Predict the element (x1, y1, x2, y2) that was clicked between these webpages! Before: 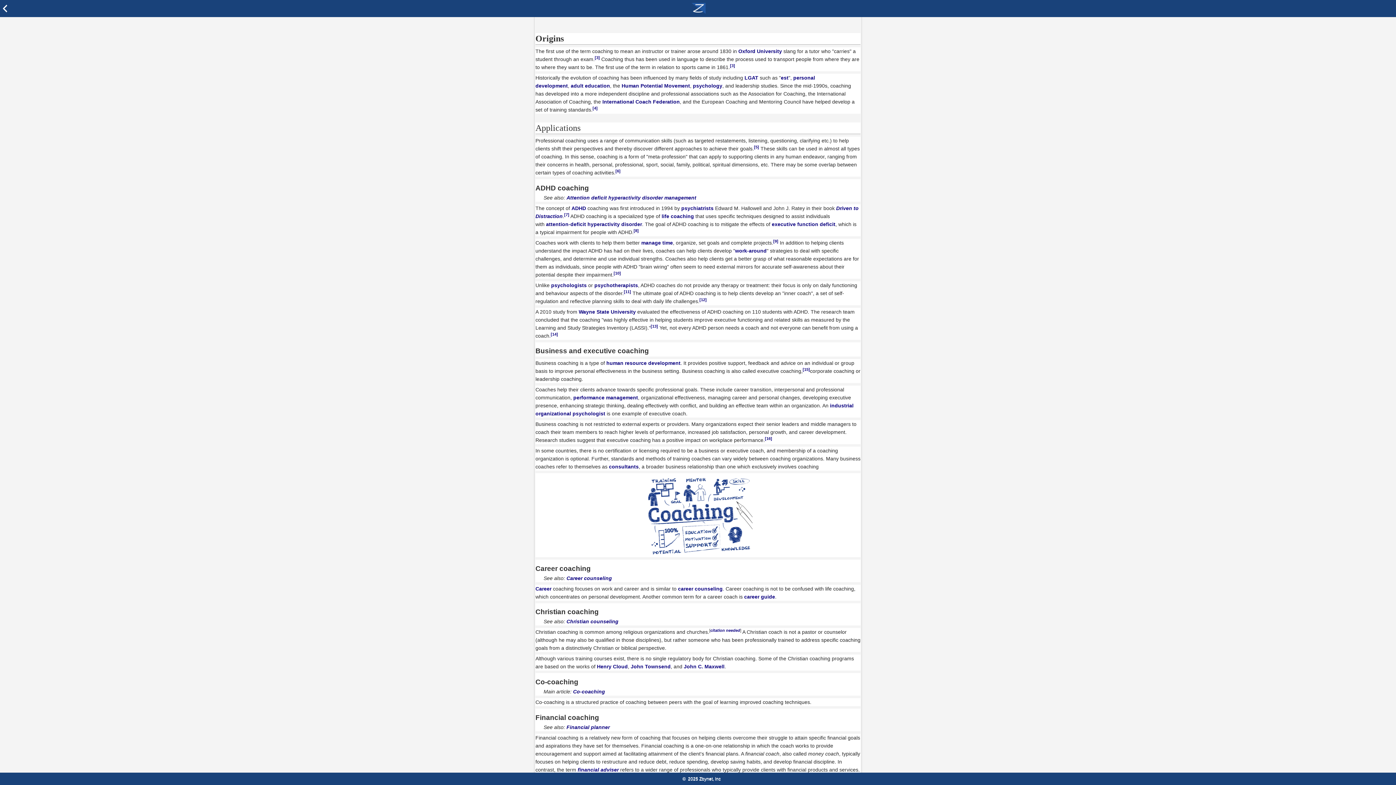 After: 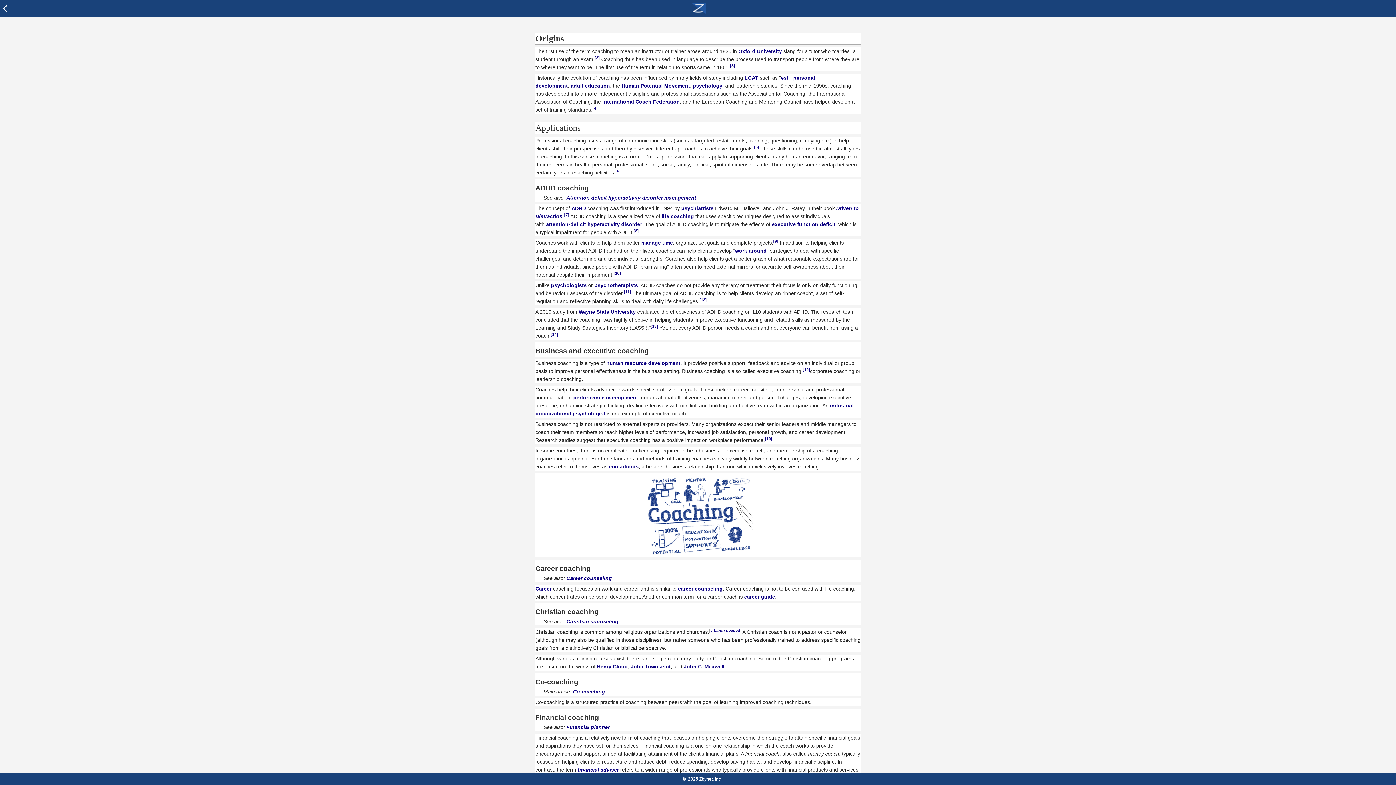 Action: bbox: (592, 105, 597, 110) label: [4]